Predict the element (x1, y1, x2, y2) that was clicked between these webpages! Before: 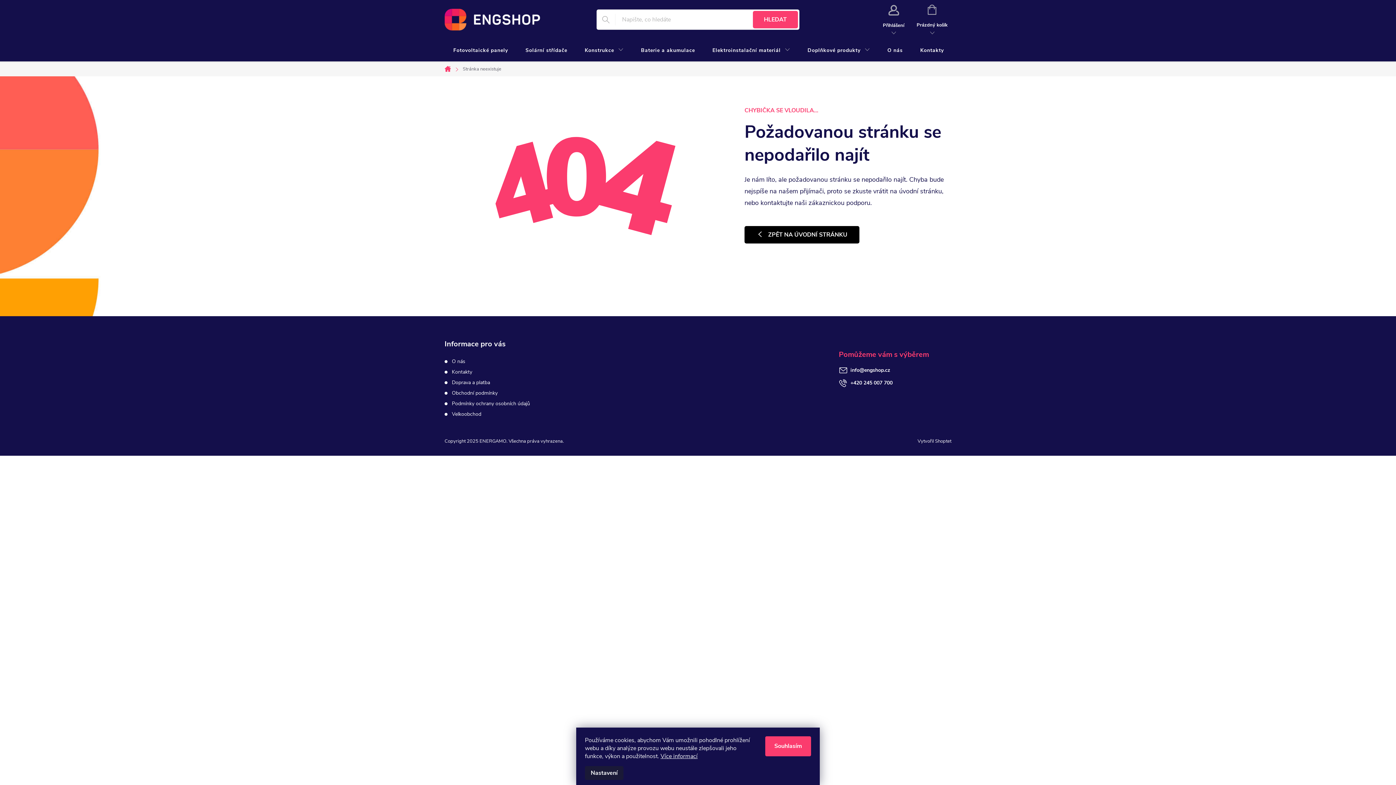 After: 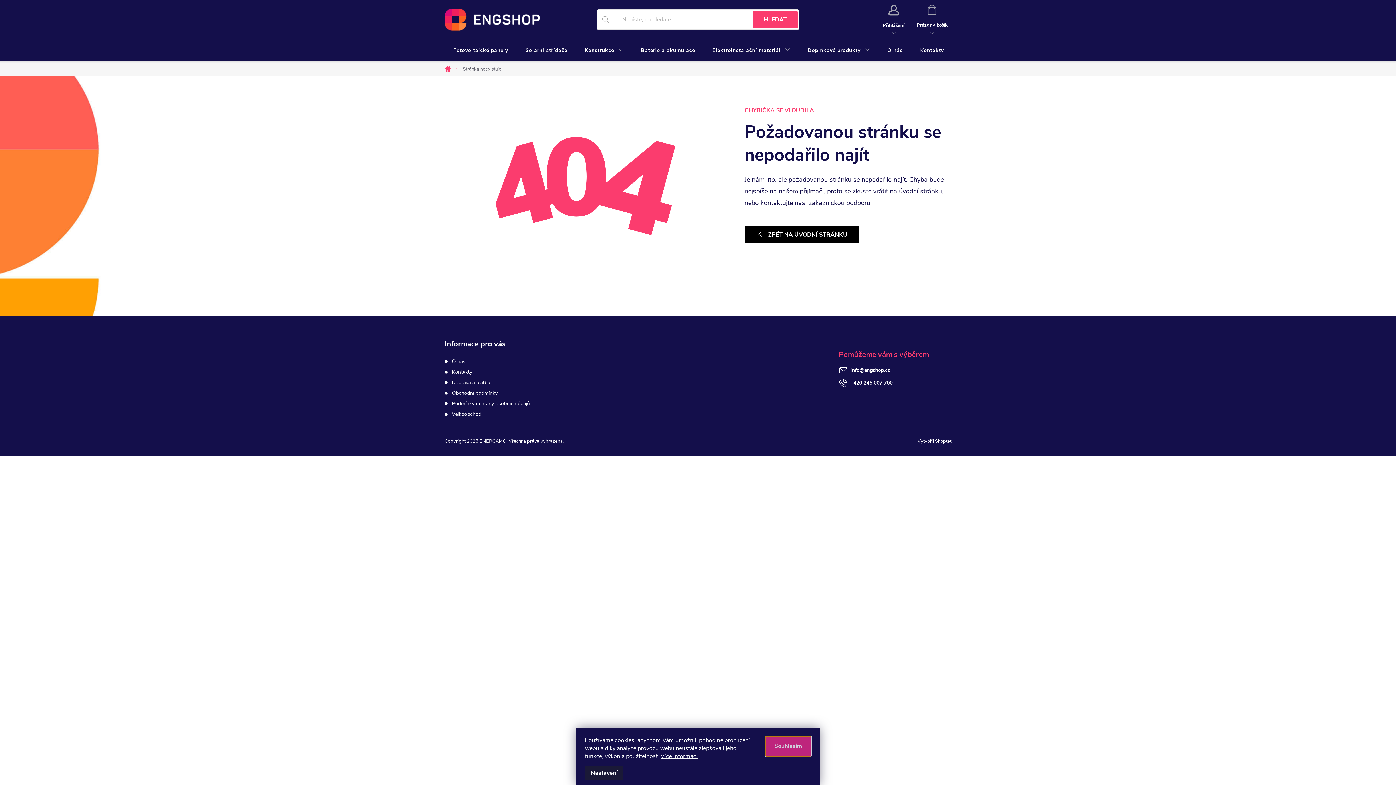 Action: label: Souhlasím bbox: (765, 736, 811, 756)